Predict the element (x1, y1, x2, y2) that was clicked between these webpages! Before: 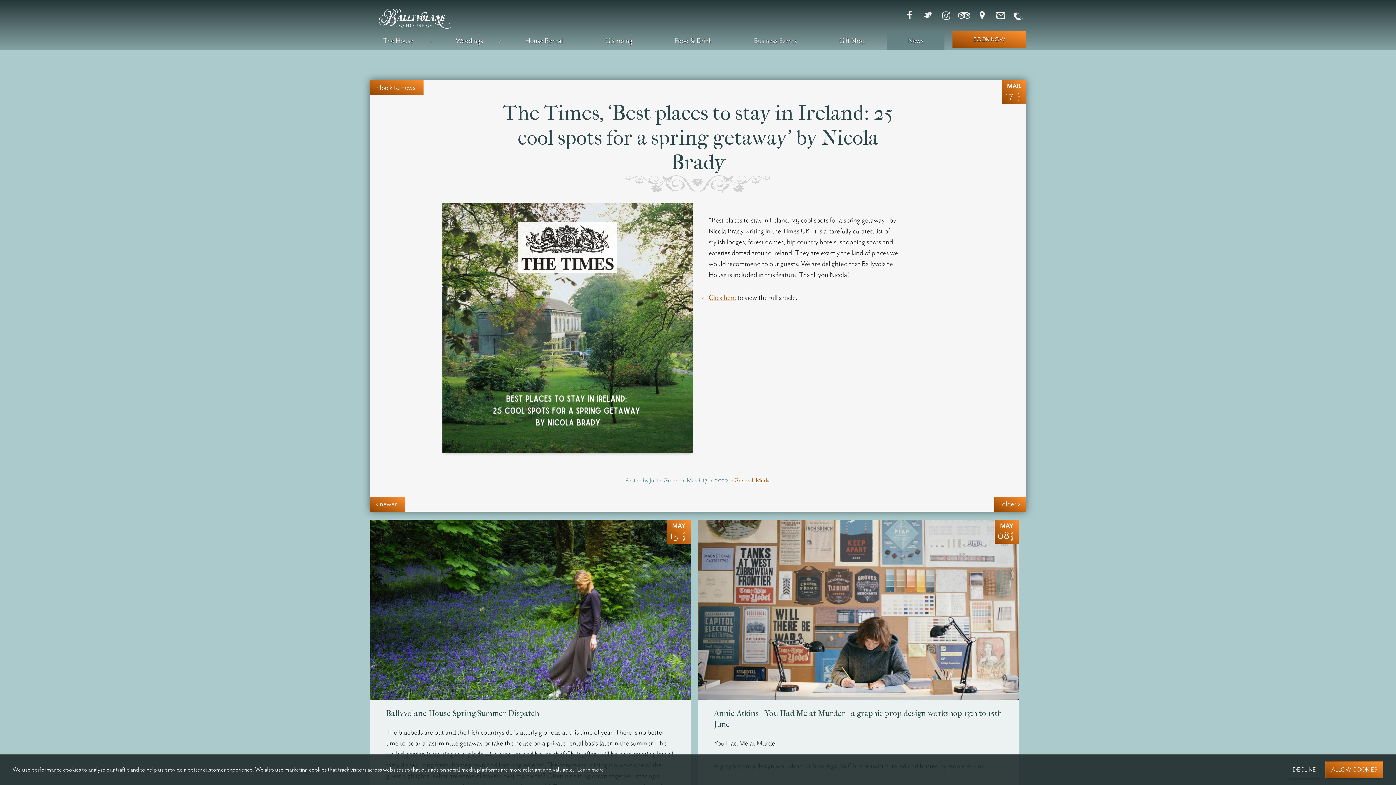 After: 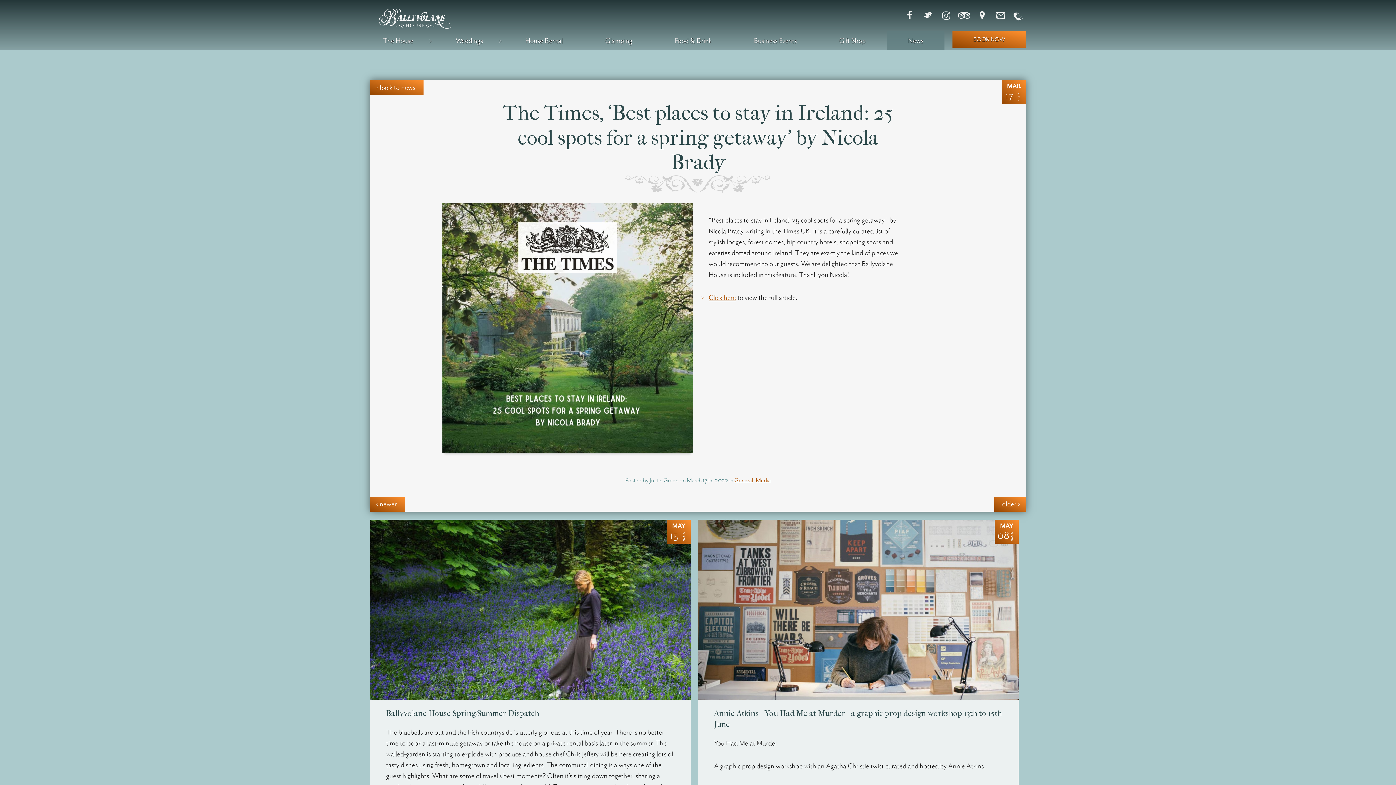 Action: bbox: (1286, 761, 1322, 778) label: deny cookies